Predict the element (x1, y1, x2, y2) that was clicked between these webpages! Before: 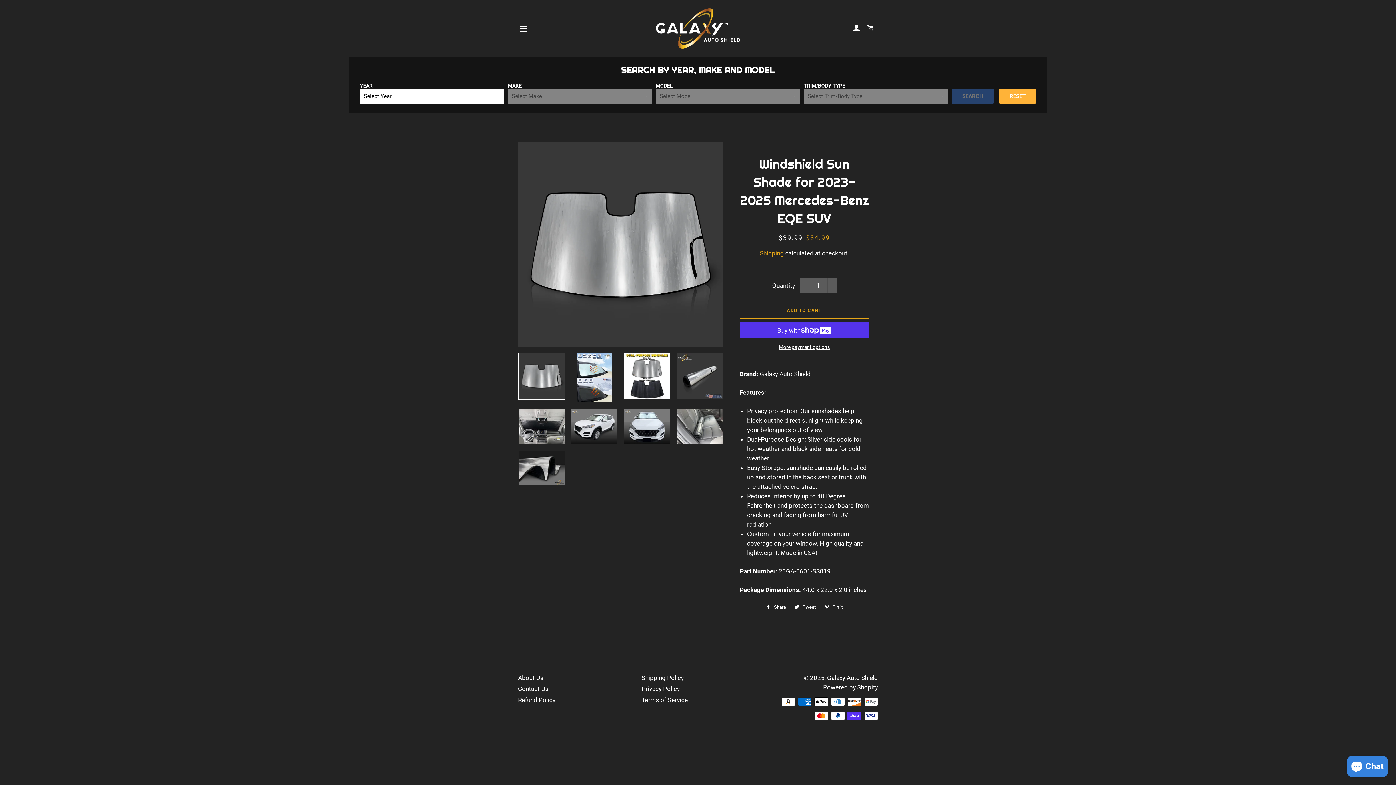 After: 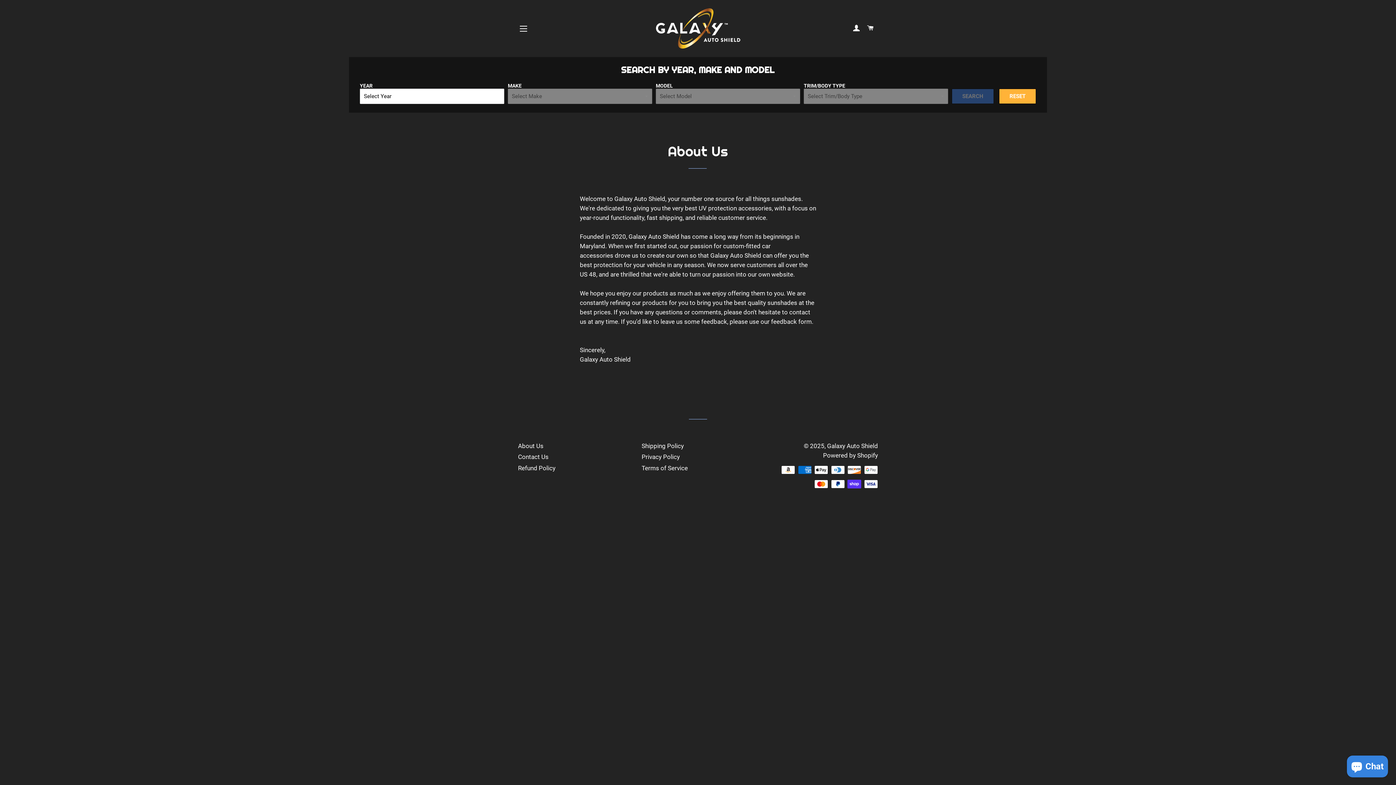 Action: label: About Us bbox: (518, 674, 543, 681)